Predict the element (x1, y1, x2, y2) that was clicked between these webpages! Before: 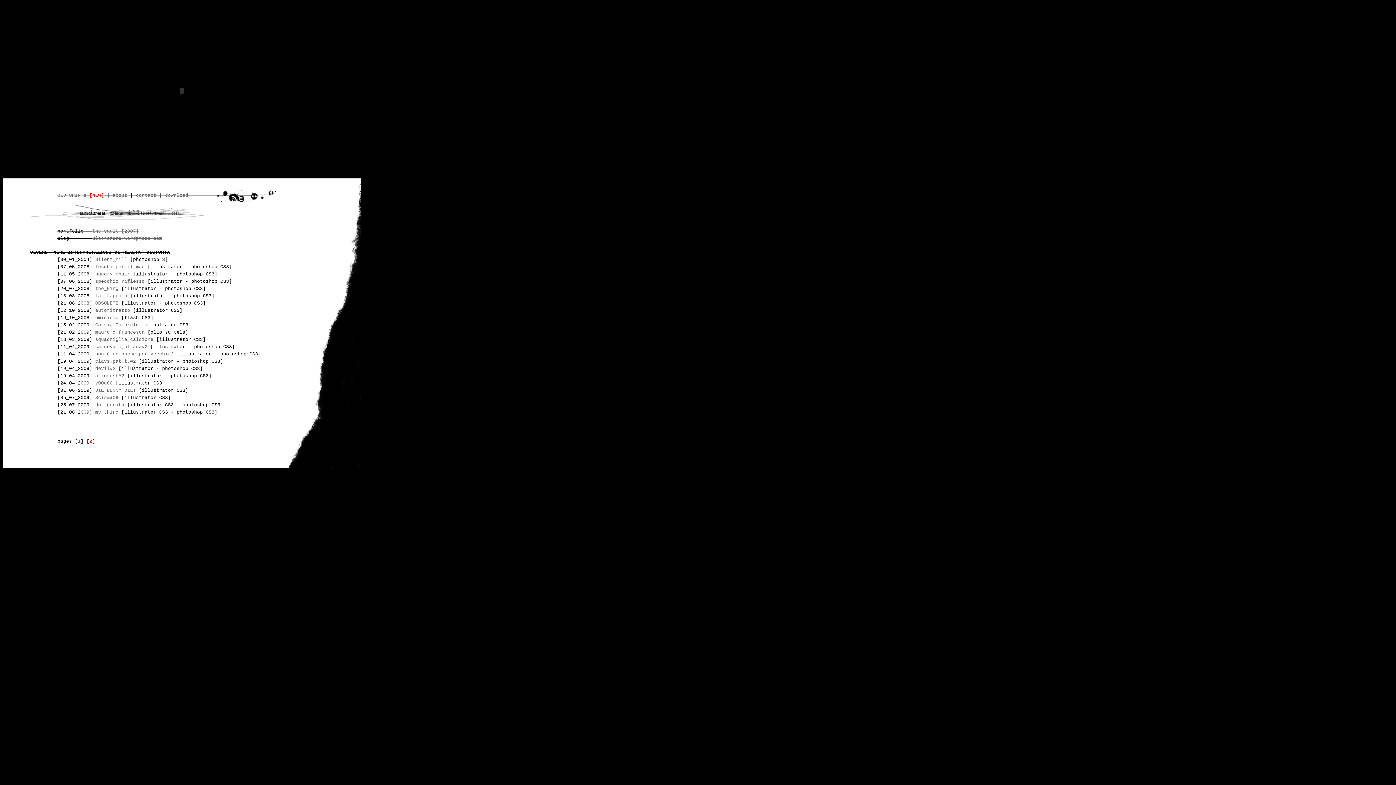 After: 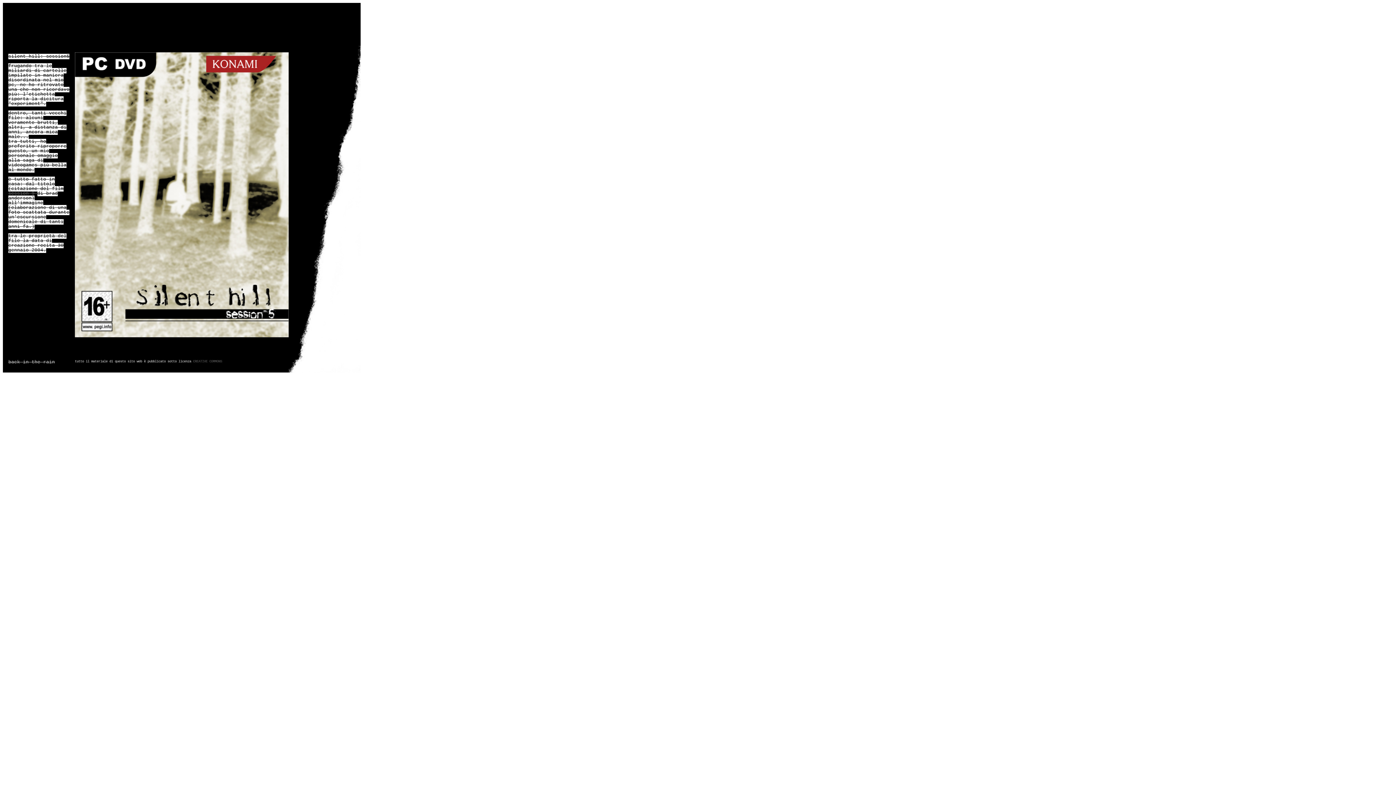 Action: bbox: (95, 257, 127, 262) label: Silent_hill